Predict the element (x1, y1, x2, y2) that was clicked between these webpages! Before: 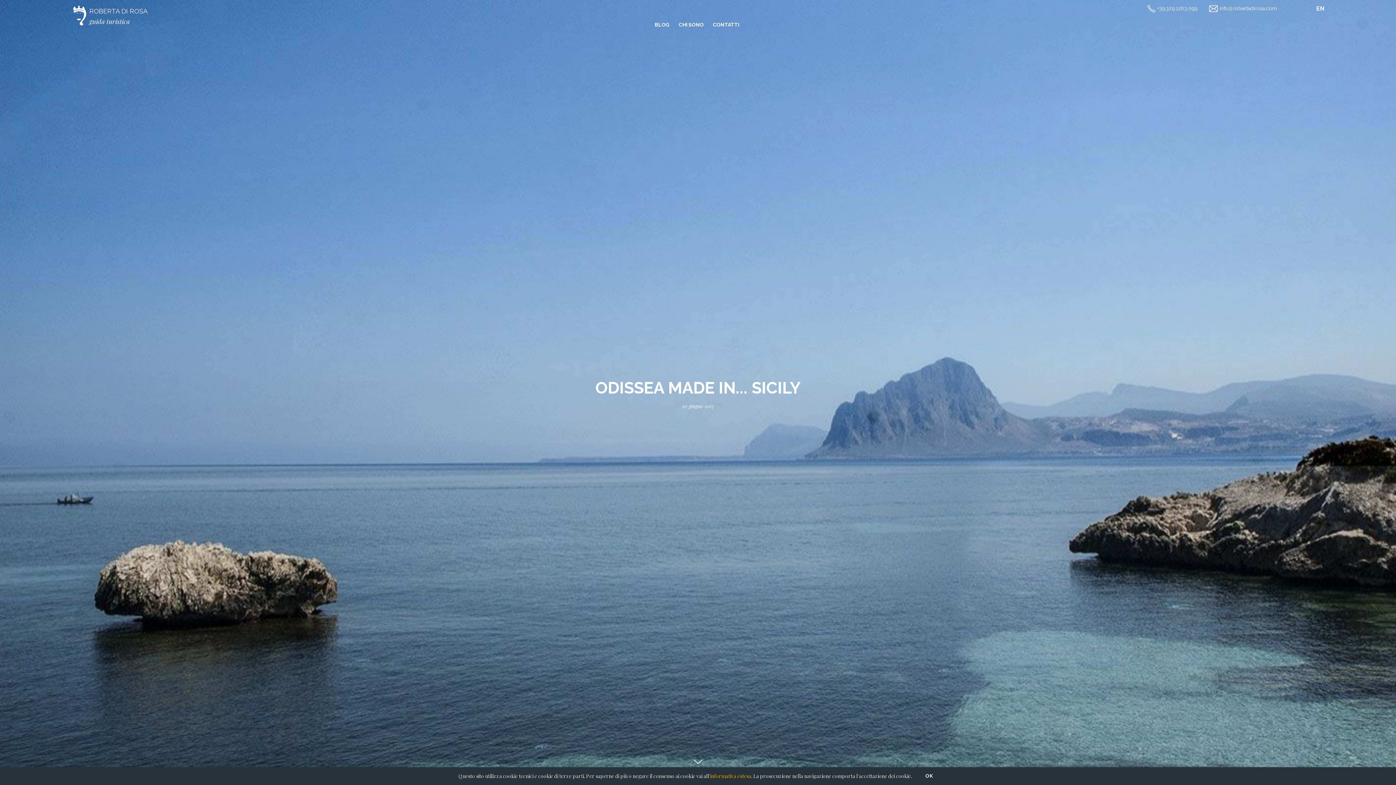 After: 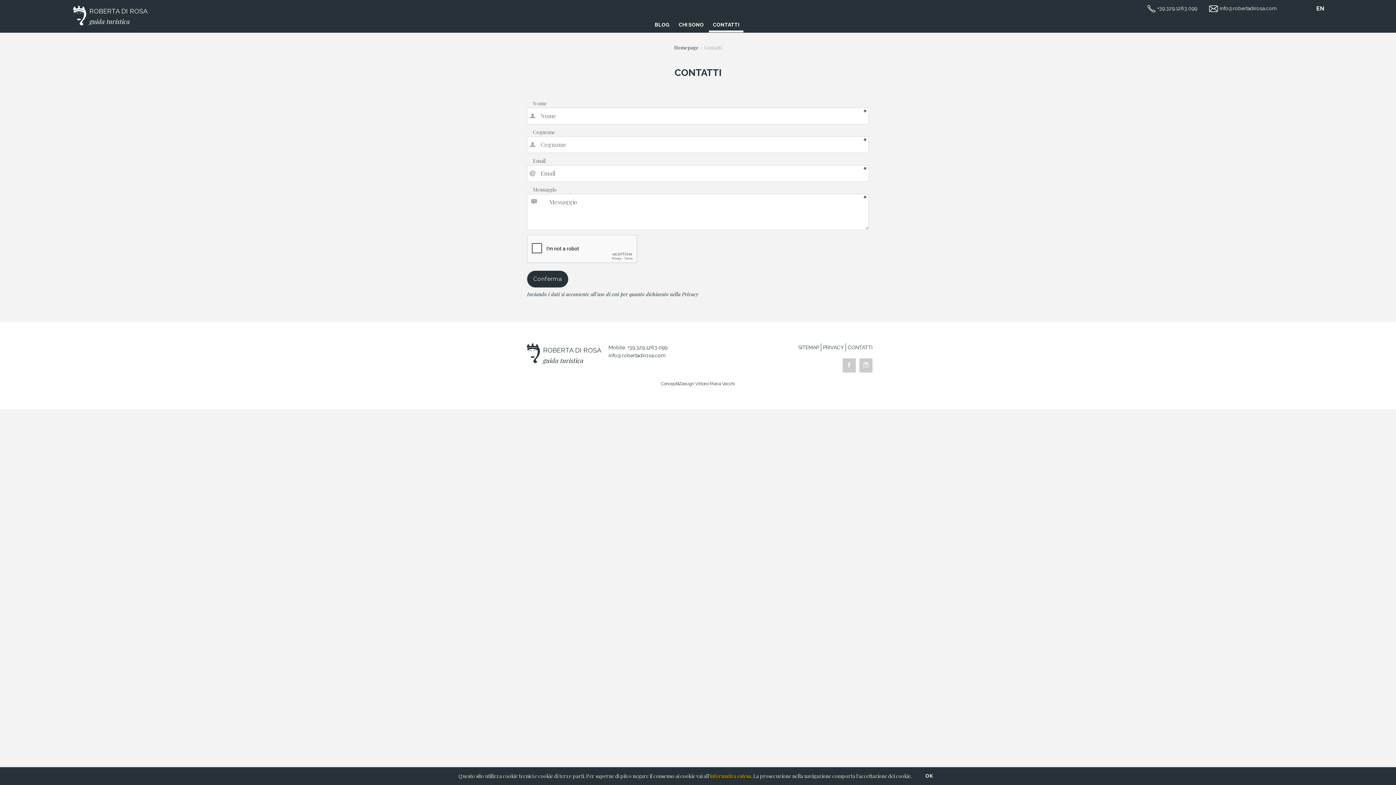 Action: bbox: (709, 17, 743, 32) label: CONTATTI